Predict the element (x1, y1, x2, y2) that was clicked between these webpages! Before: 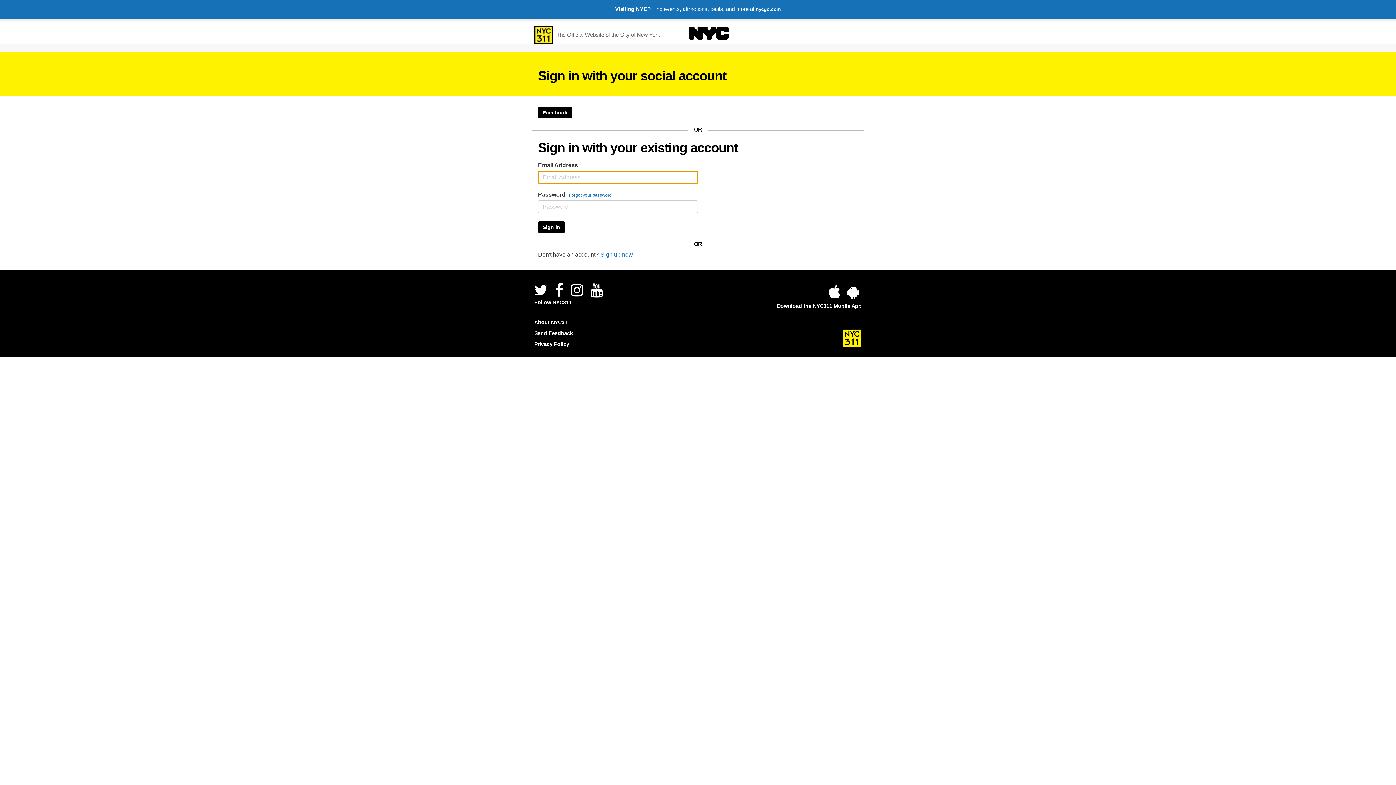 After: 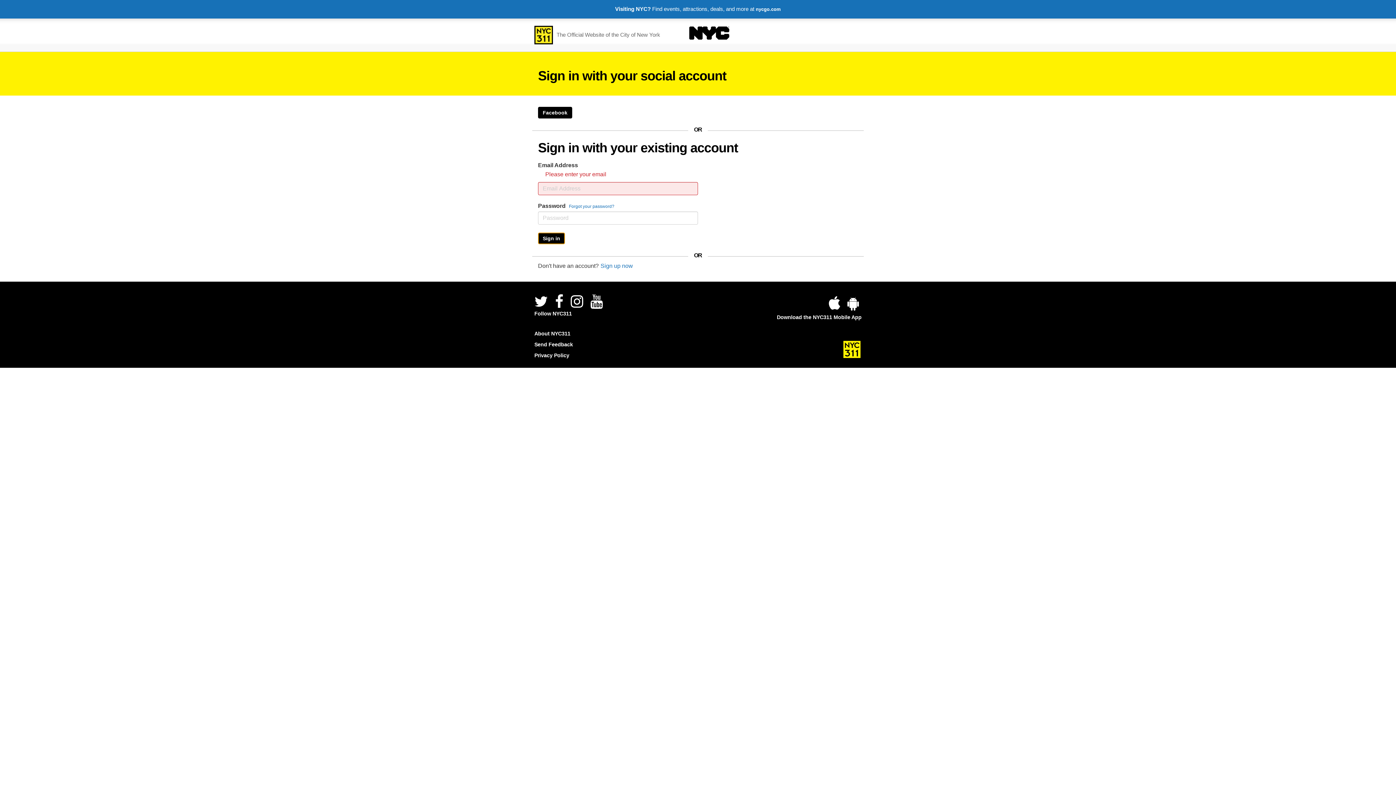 Action: label: Sign in bbox: (538, 221, 565, 233)